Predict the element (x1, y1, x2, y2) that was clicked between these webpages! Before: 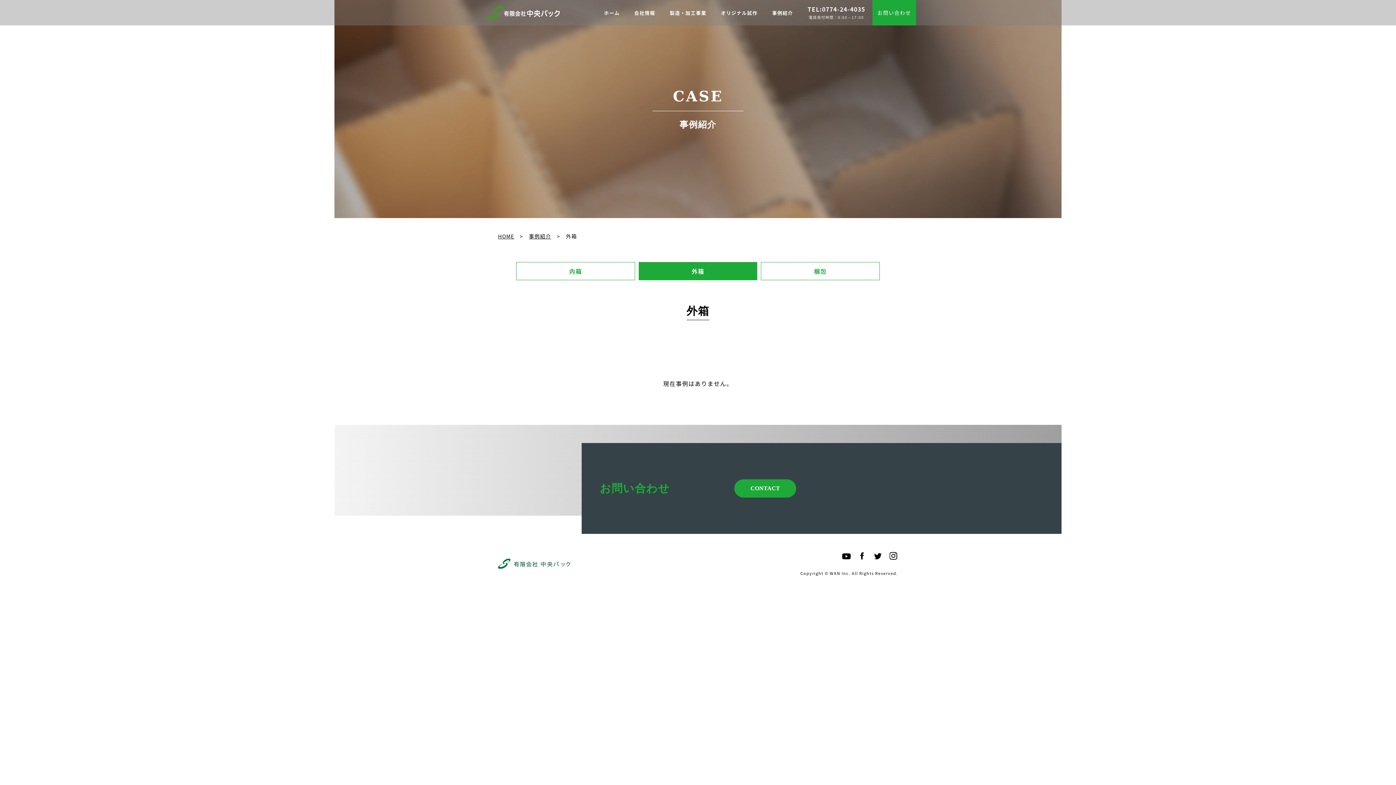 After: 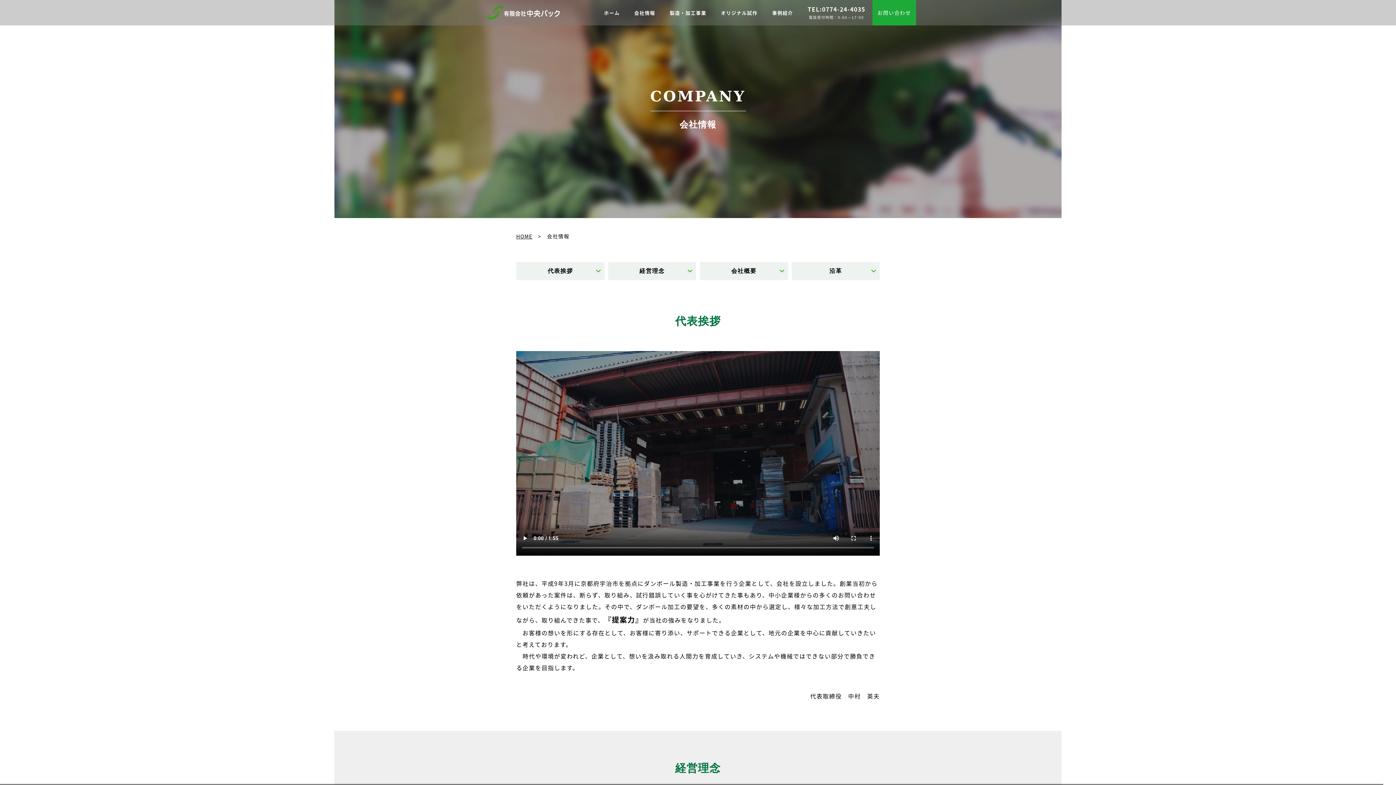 Action: label: 会社情報 bbox: (627, 0, 662, 25)